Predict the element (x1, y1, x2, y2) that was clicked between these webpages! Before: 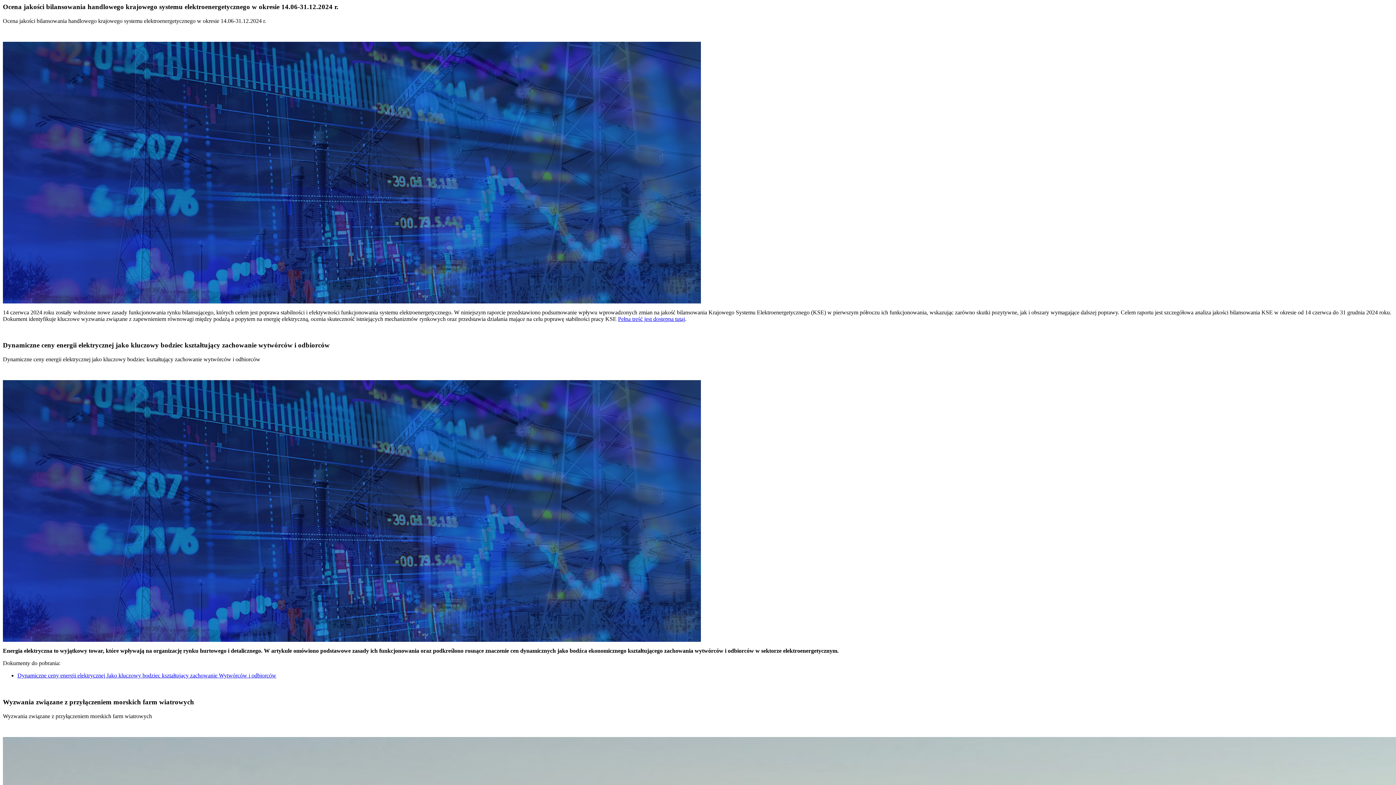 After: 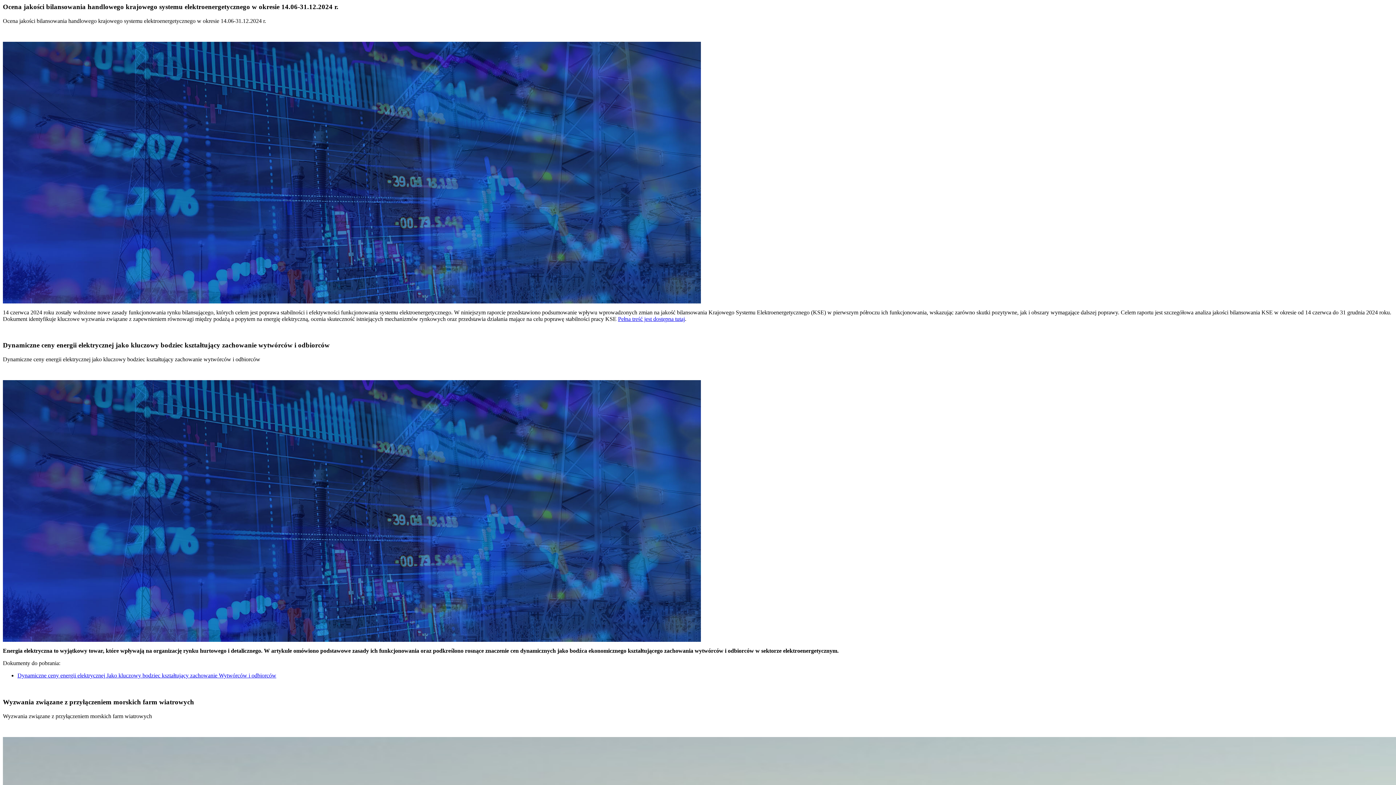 Action: bbox: (17, 672, 276, 678) label: Dynamiczne ceny energii elektrycznej Jako kluczowy bodziec kształtujący zachowanie Wytwórców i odbiorców